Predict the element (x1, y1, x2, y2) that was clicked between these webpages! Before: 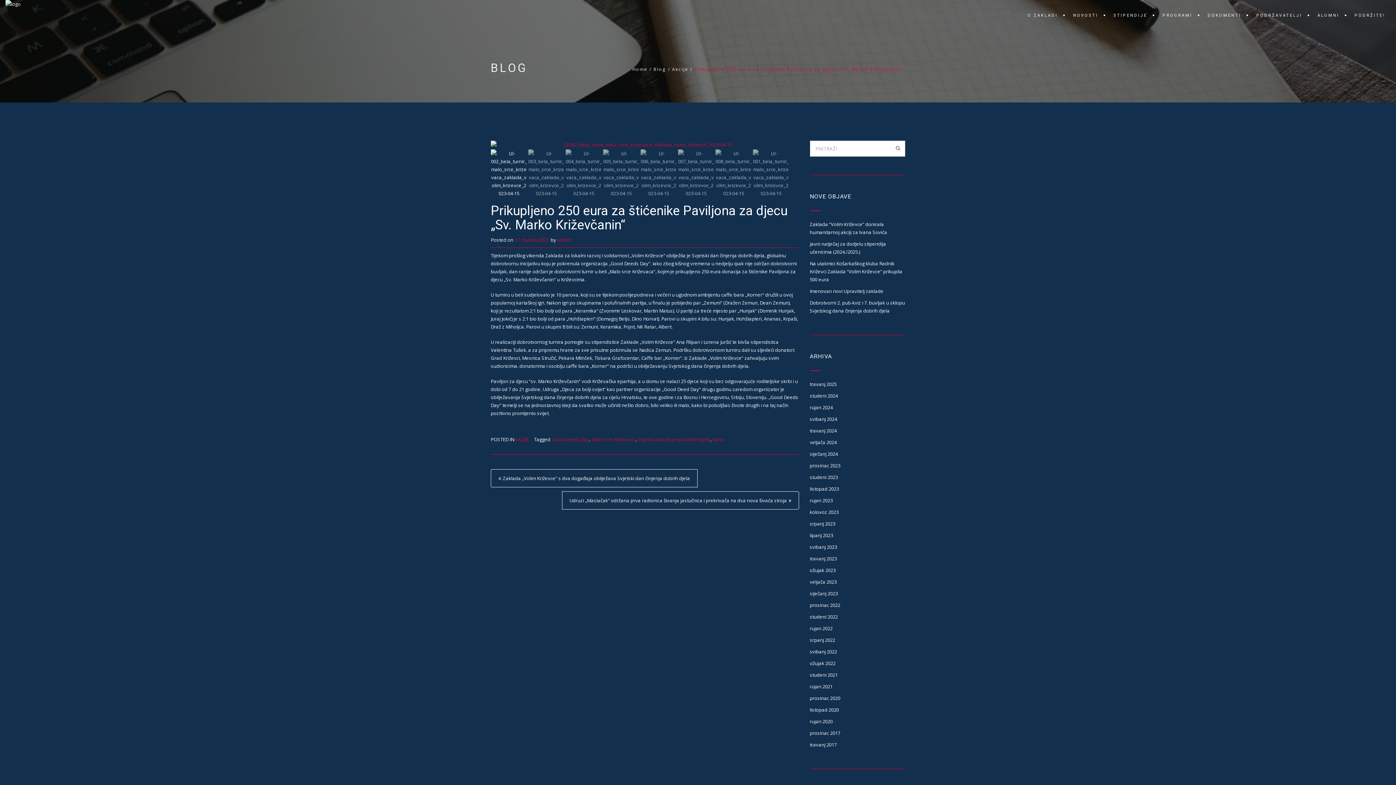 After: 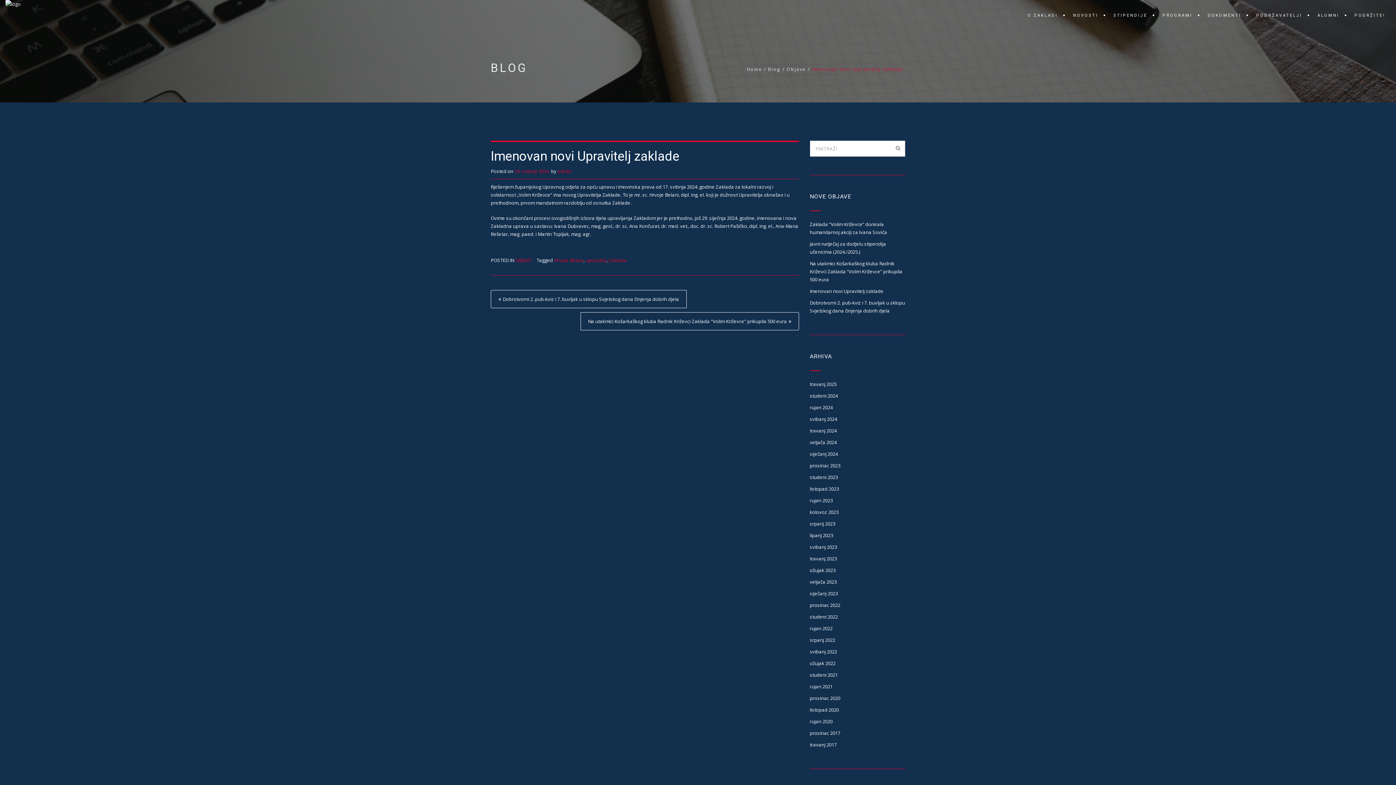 Action: label: Imenovan novi Upravitelj zaklade bbox: (810, 288, 883, 294)